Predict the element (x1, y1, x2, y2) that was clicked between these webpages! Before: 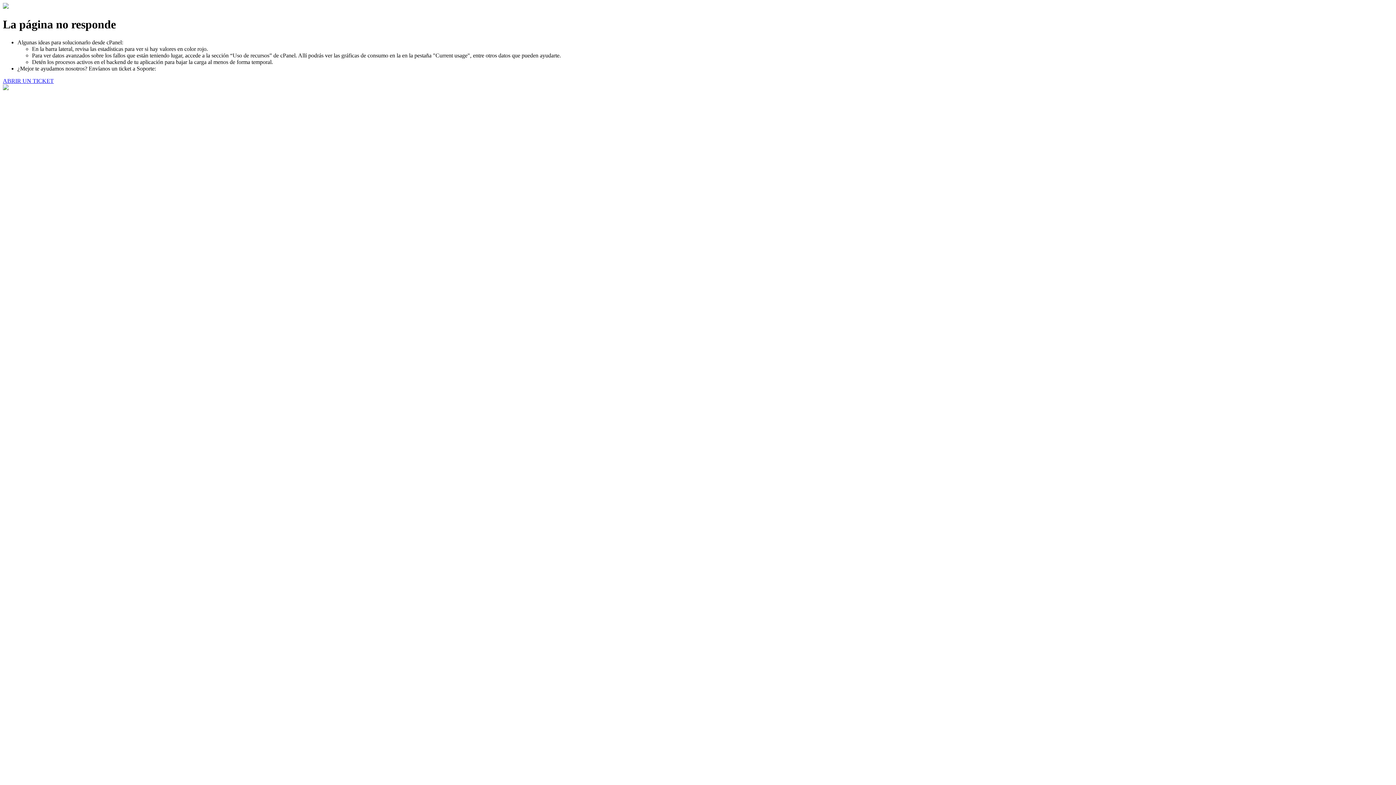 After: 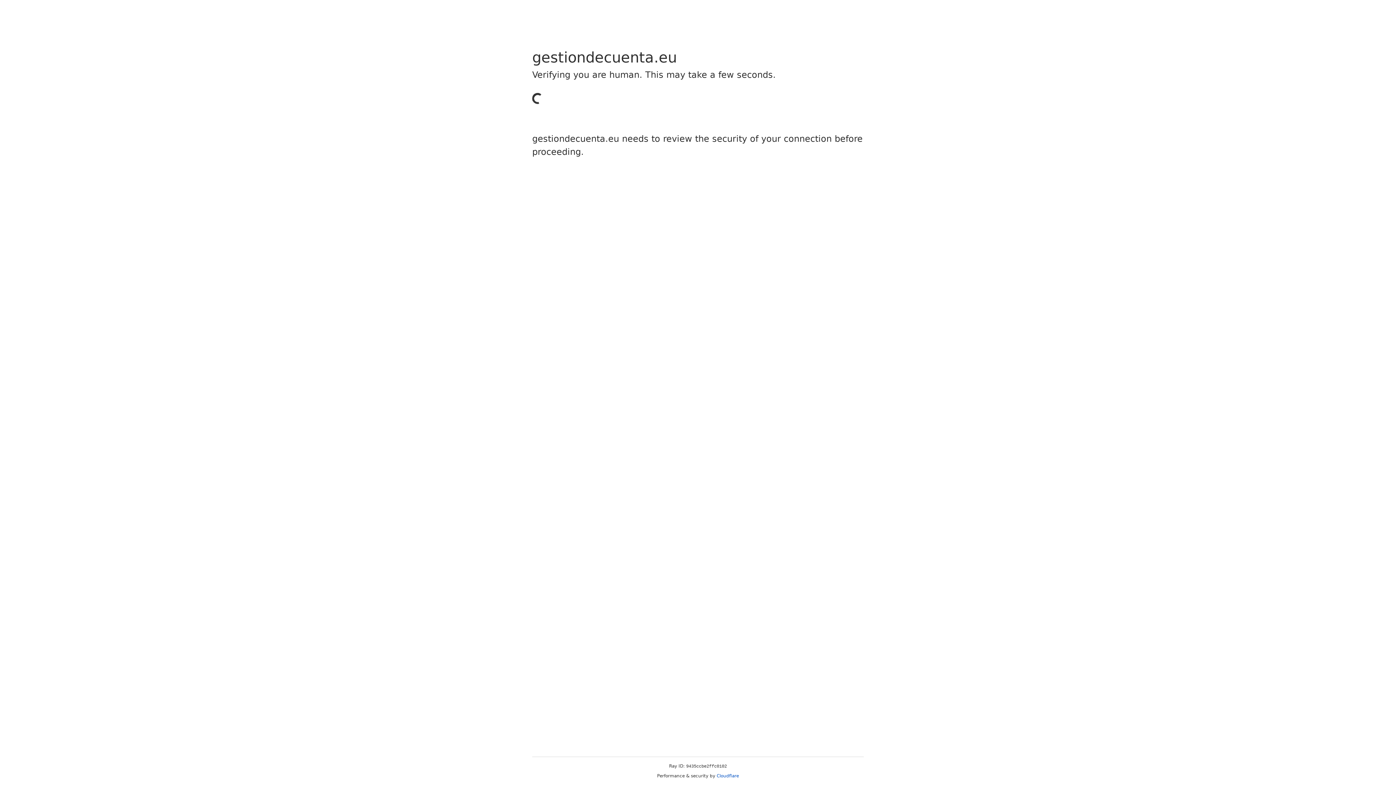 Action: bbox: (2, 77, 53, 83) label: ABRIR UN TICKET